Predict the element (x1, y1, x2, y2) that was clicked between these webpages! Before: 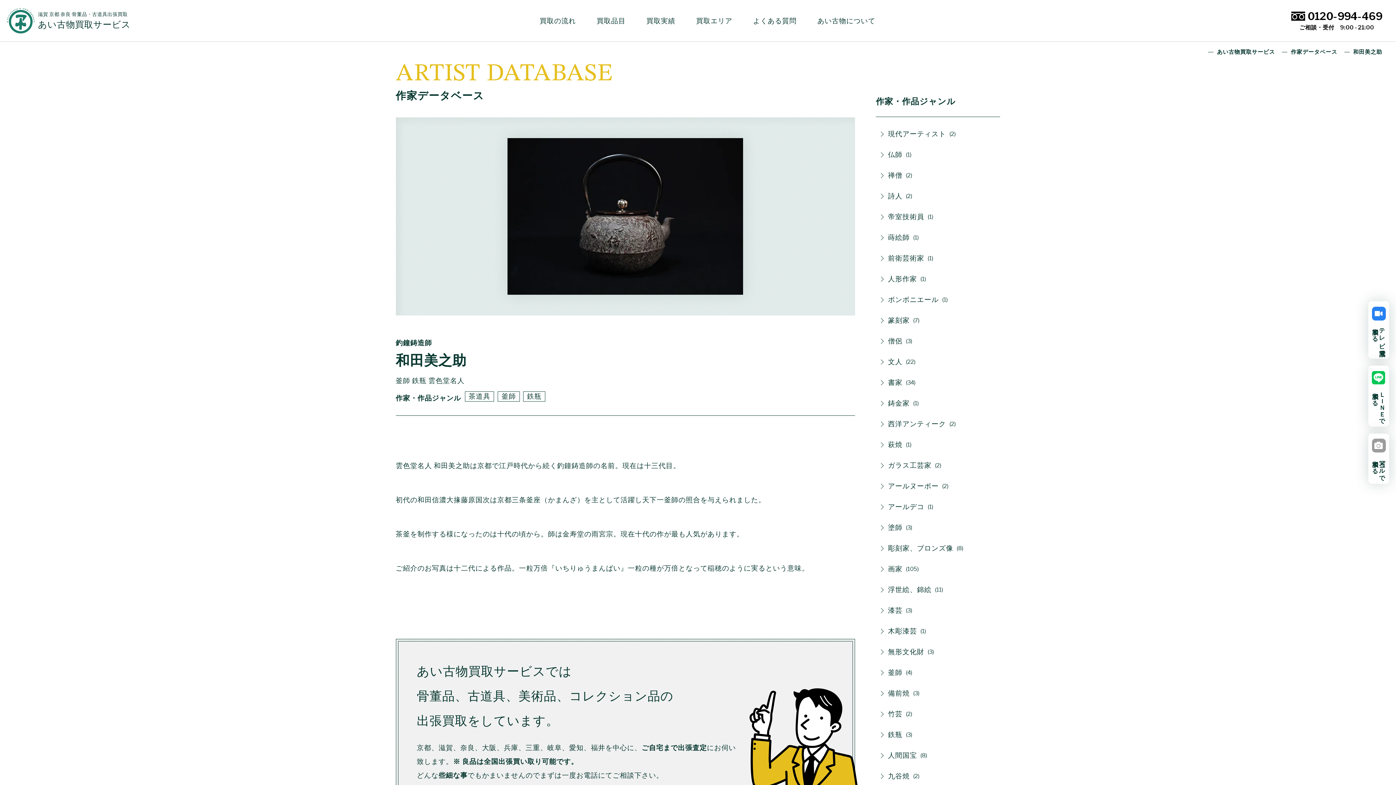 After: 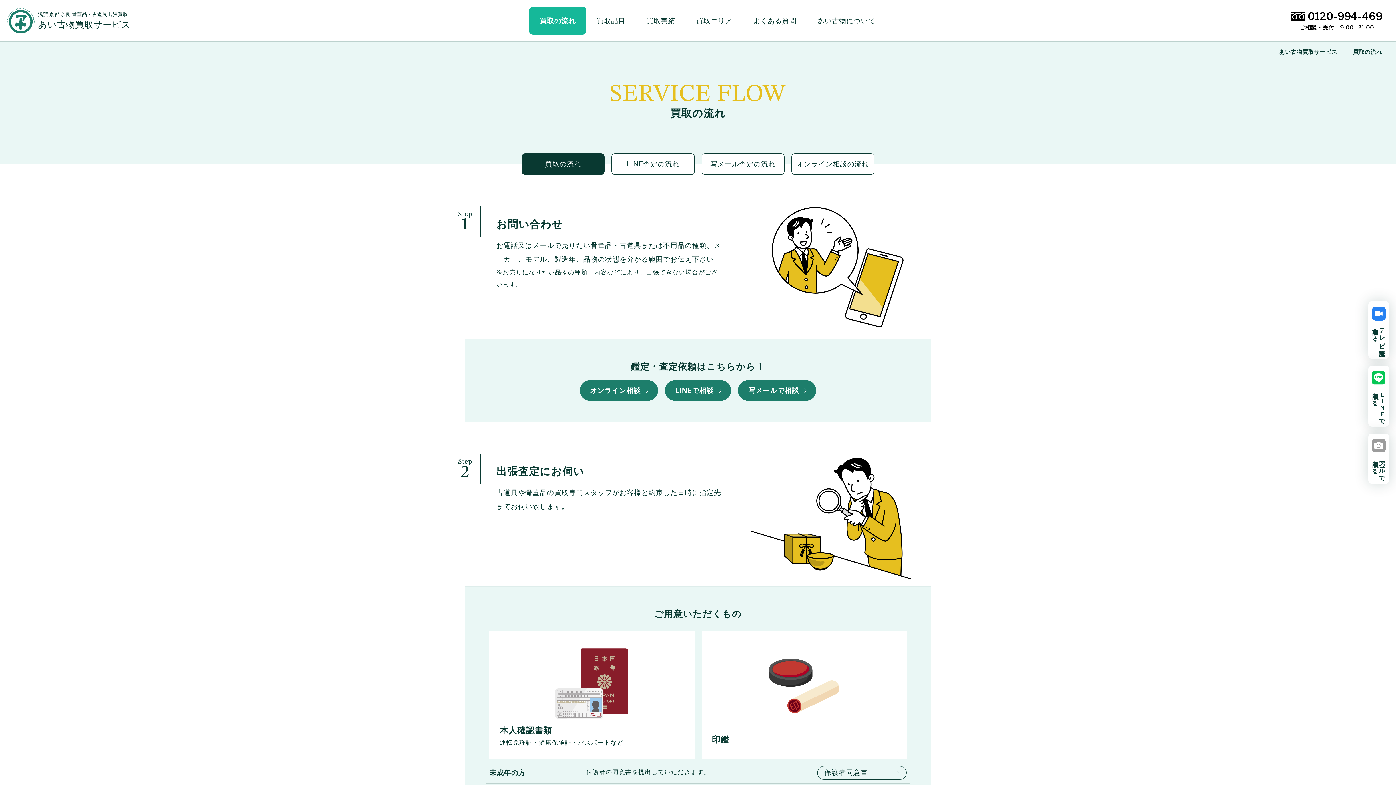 Action: bbox: (529, 6, 586, 34) label: 買取の流れ